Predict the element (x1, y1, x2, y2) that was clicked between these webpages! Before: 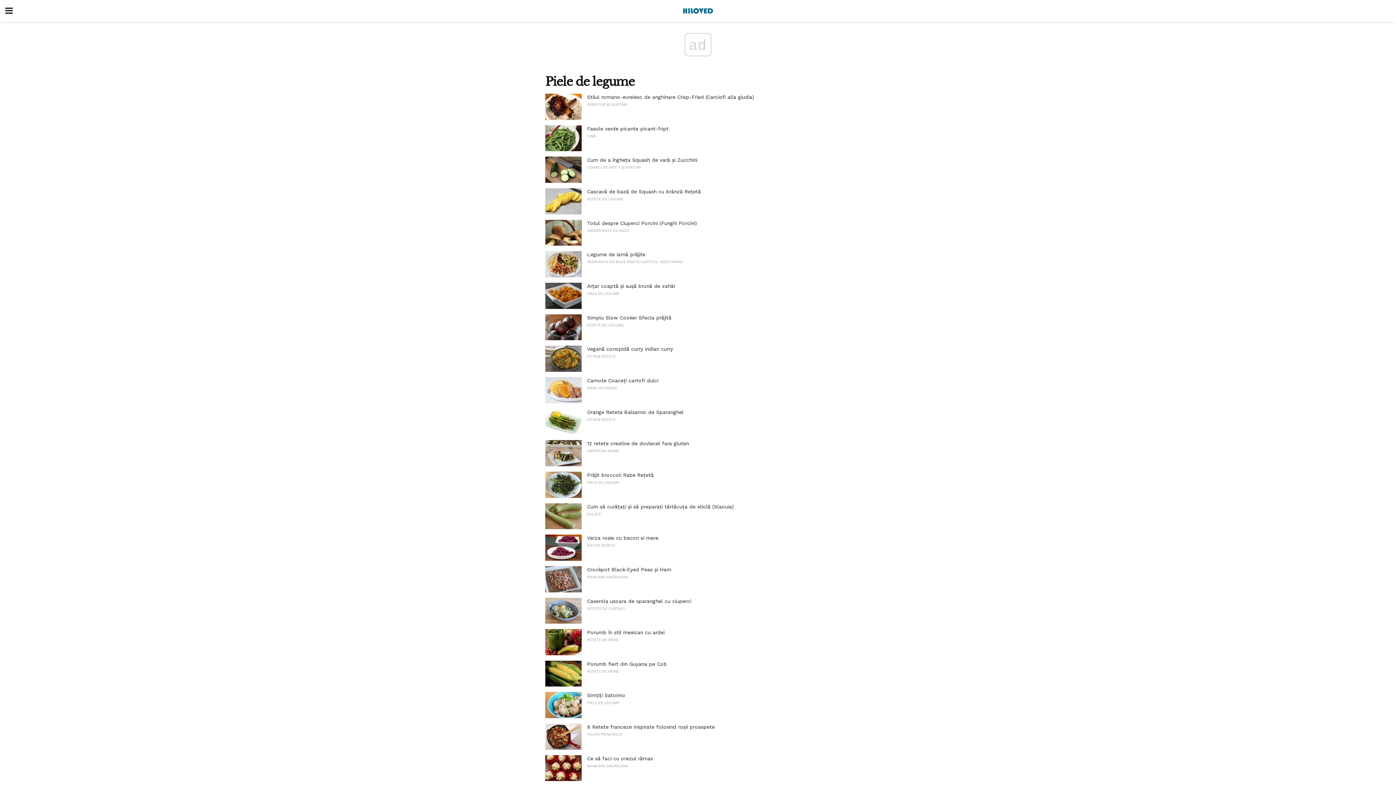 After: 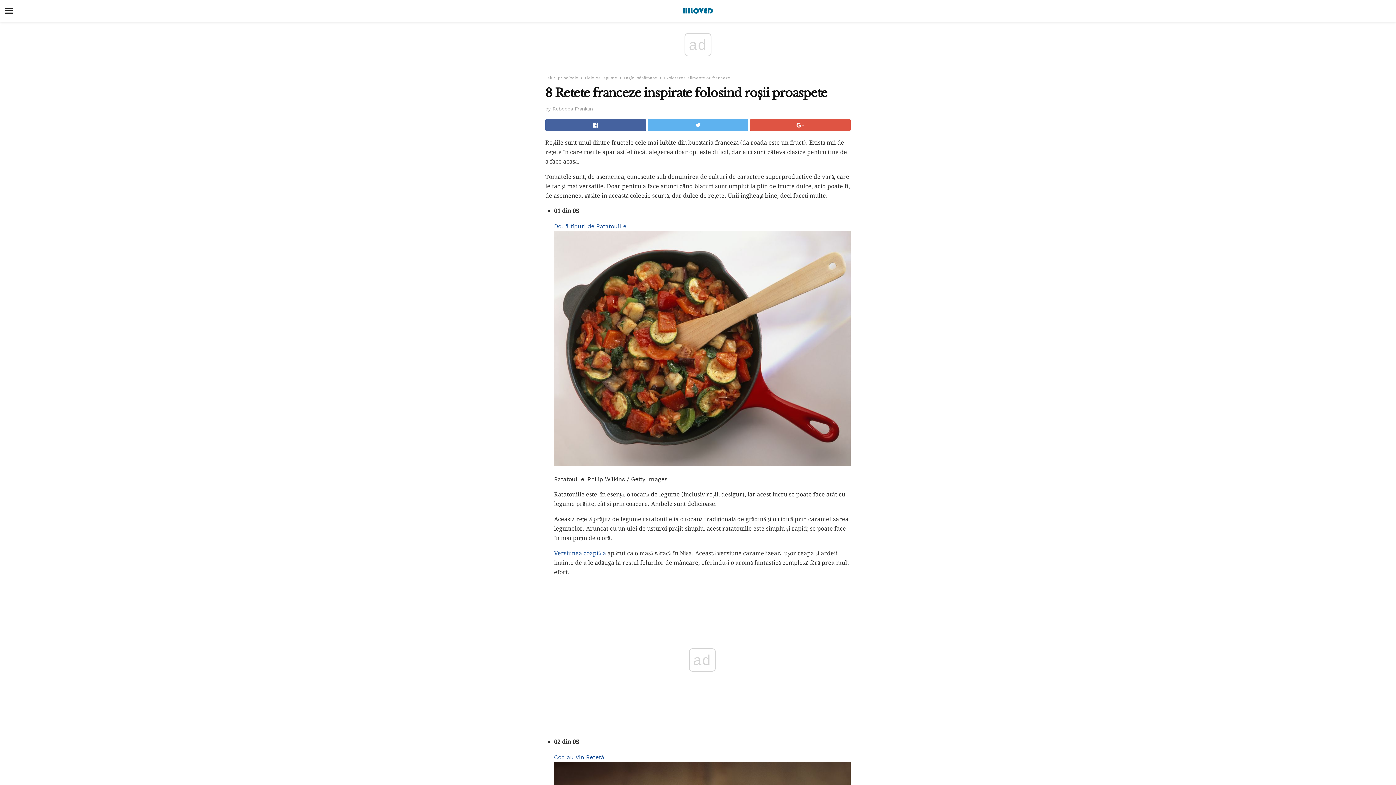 Action: label: 8 Retete franceze inspirate folosind roșii proaspete bbox: (587, 724, 714, 730)